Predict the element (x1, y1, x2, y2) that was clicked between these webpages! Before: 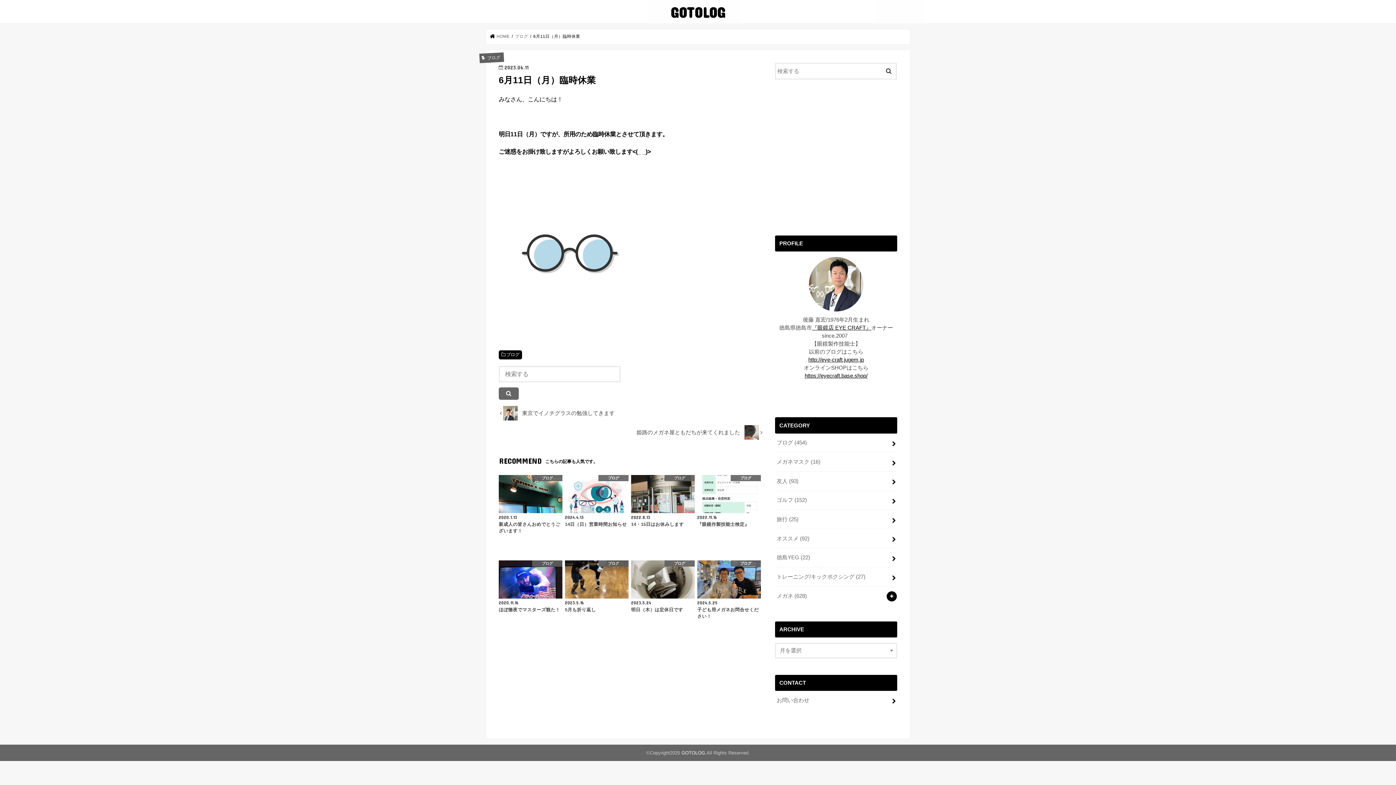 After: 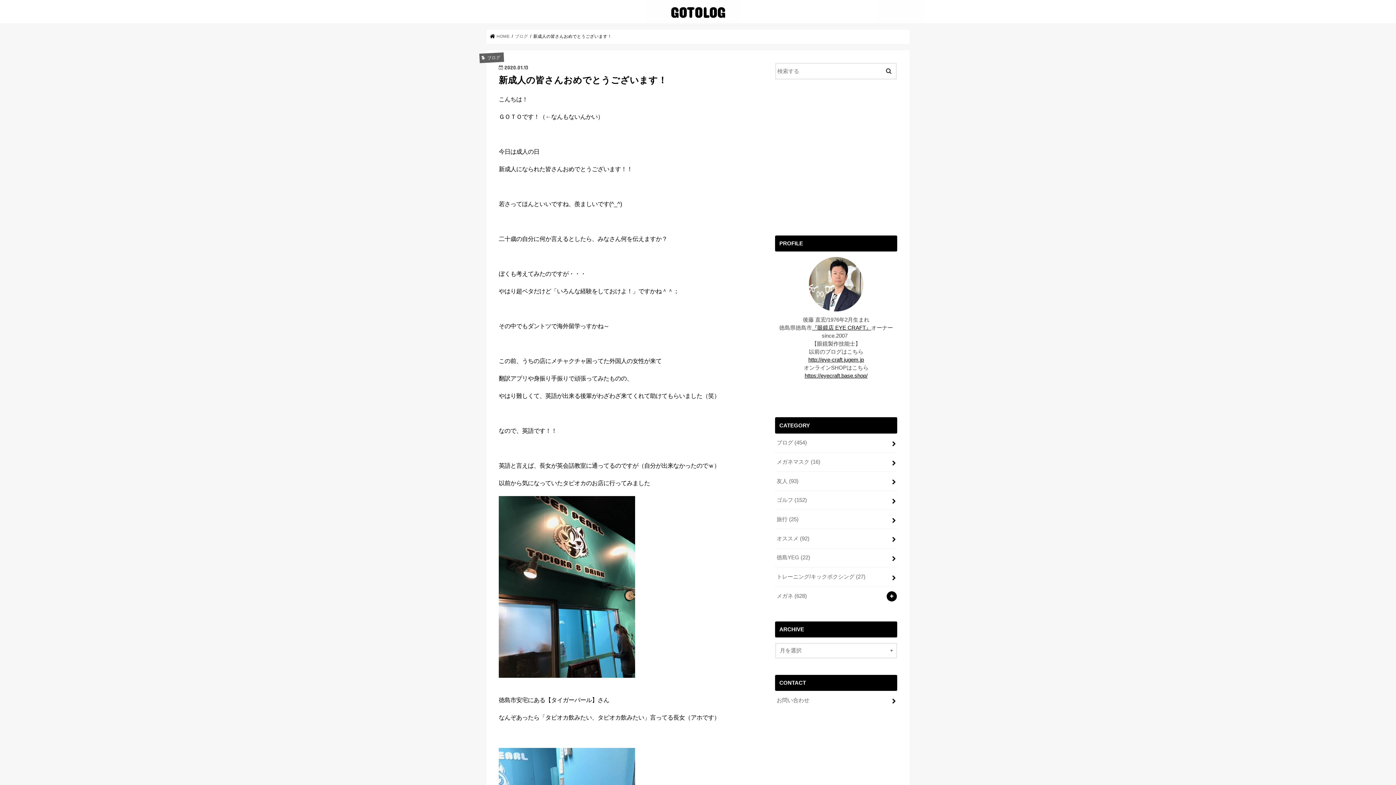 Action: bbox: (498, 475, 562, 534) label: ブログ
2020.1.13
新成人の皆さんおめでとうございます！